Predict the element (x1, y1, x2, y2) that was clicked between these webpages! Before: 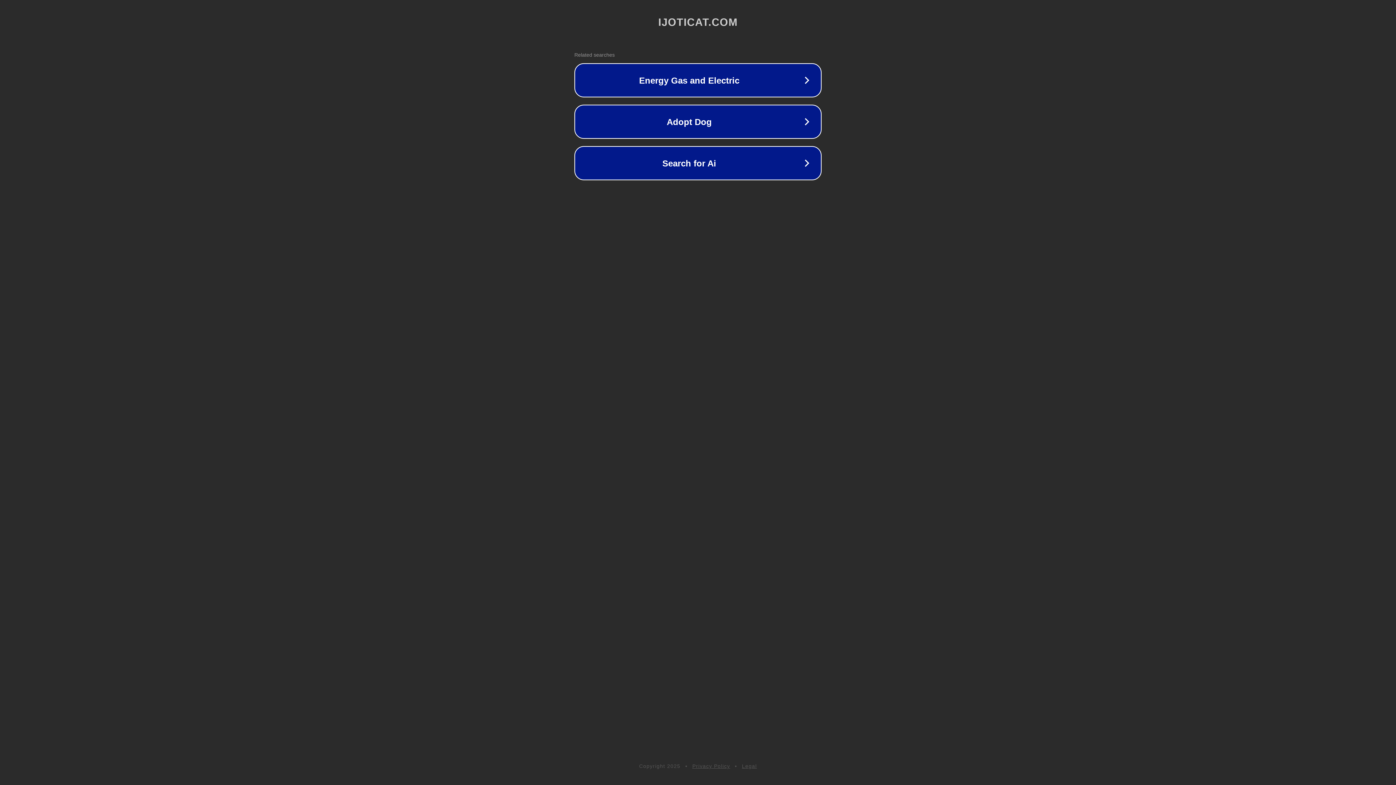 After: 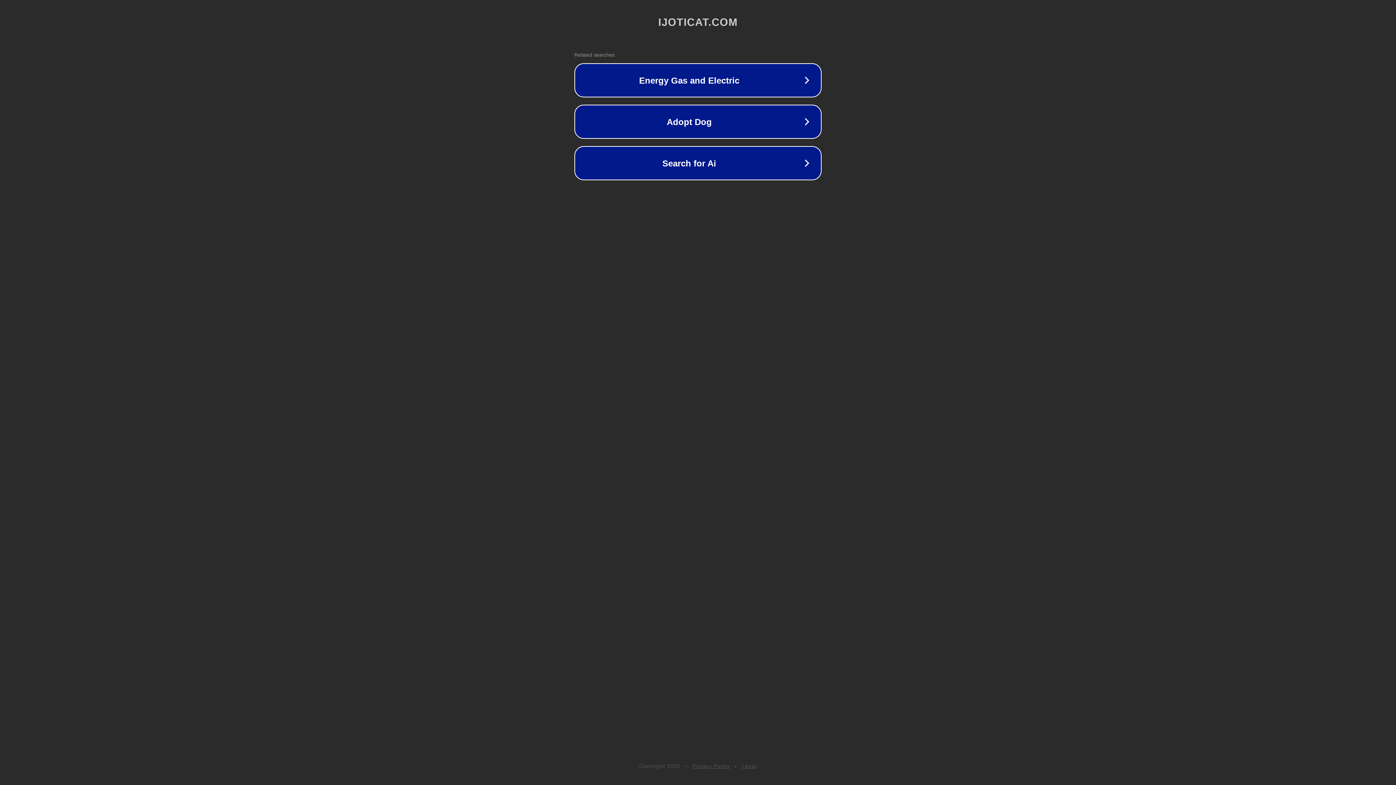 Action: bbox: (692, 763, 730, 769) label: Privacy Policy